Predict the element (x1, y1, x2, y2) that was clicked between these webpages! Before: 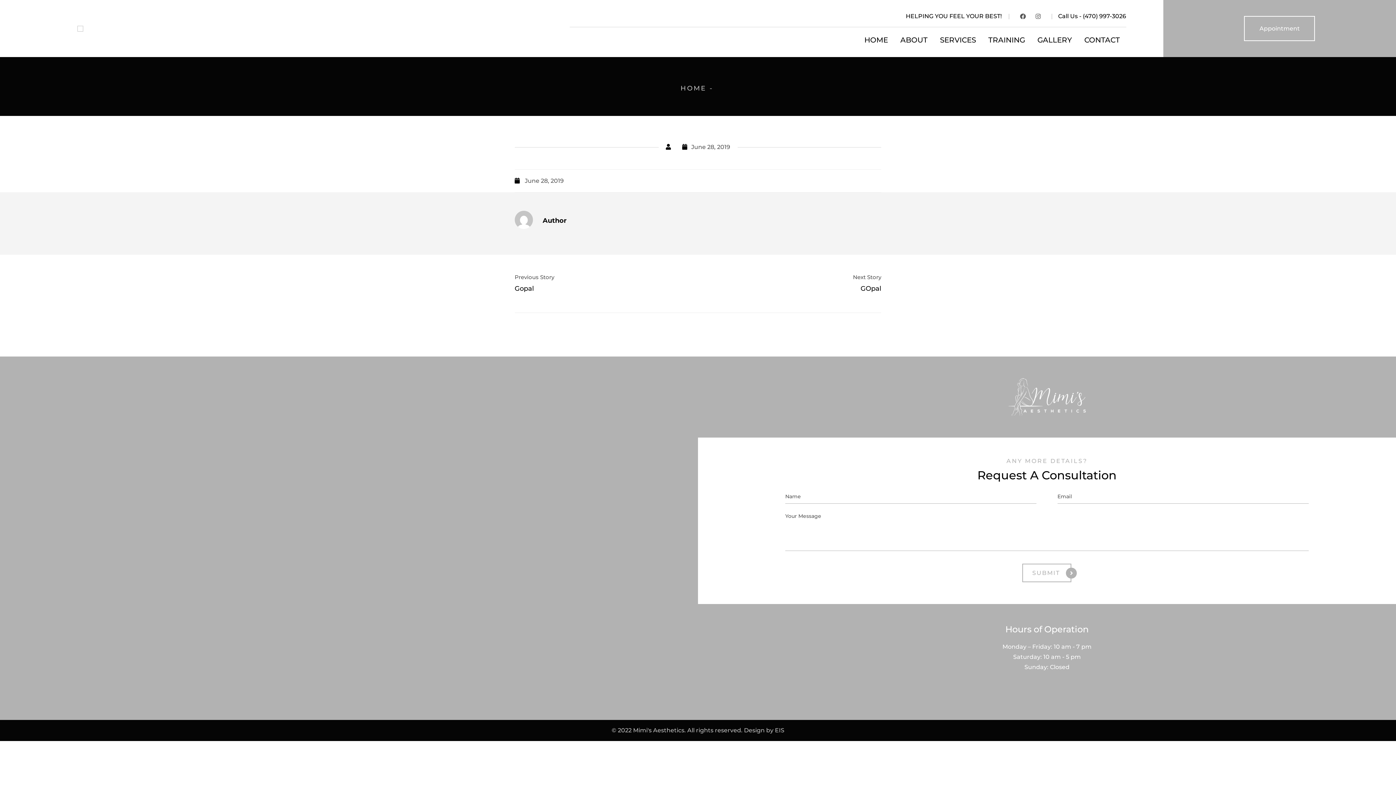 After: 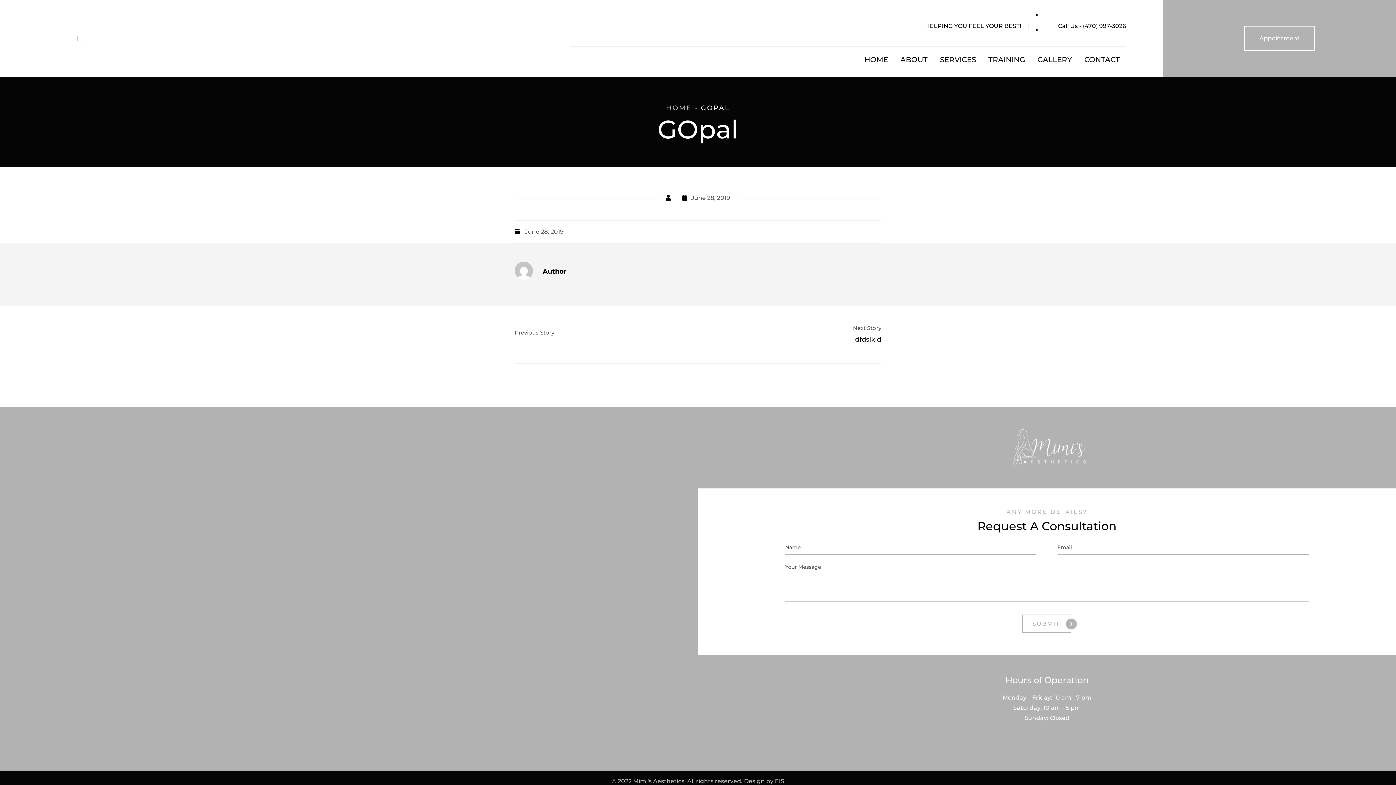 Action: label: GOpal bbox: (860, 284, 881, 292)